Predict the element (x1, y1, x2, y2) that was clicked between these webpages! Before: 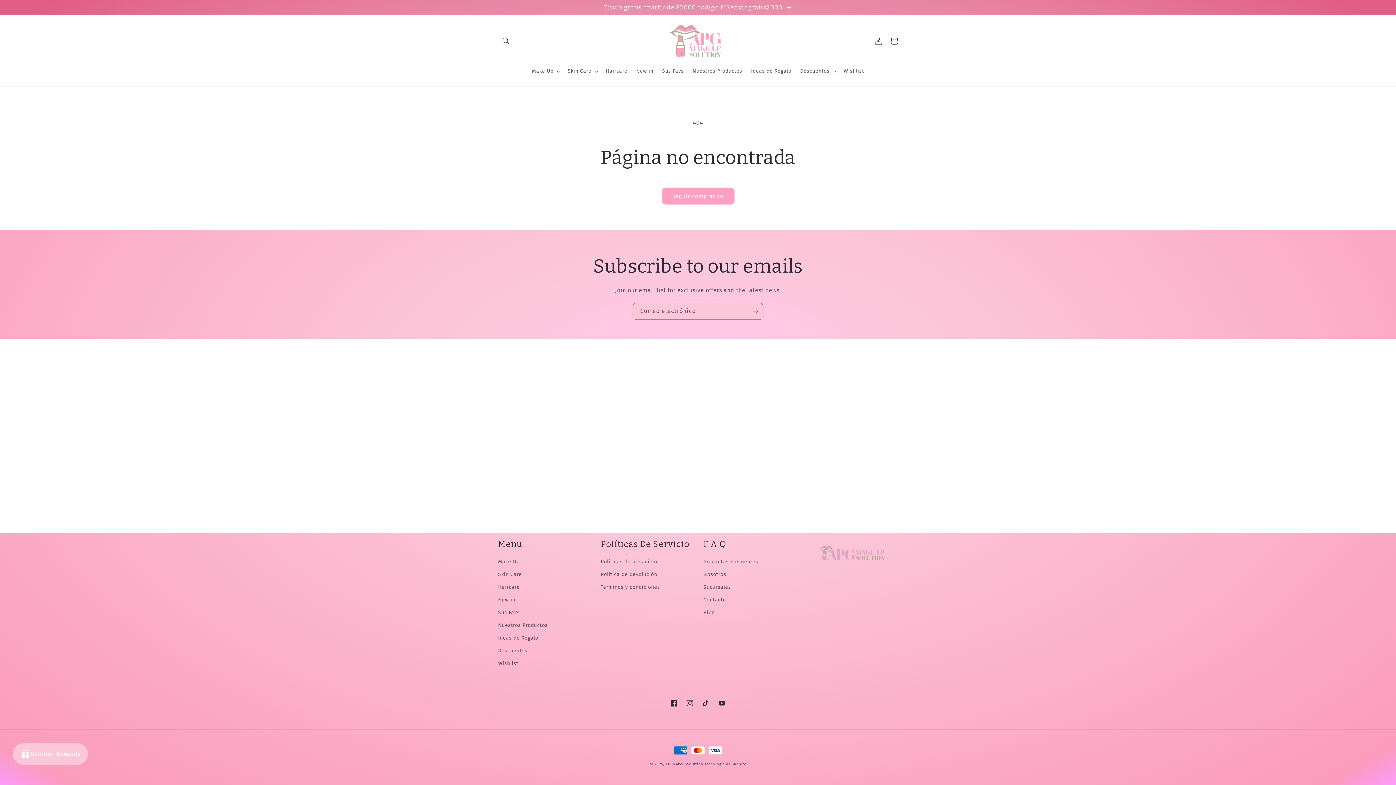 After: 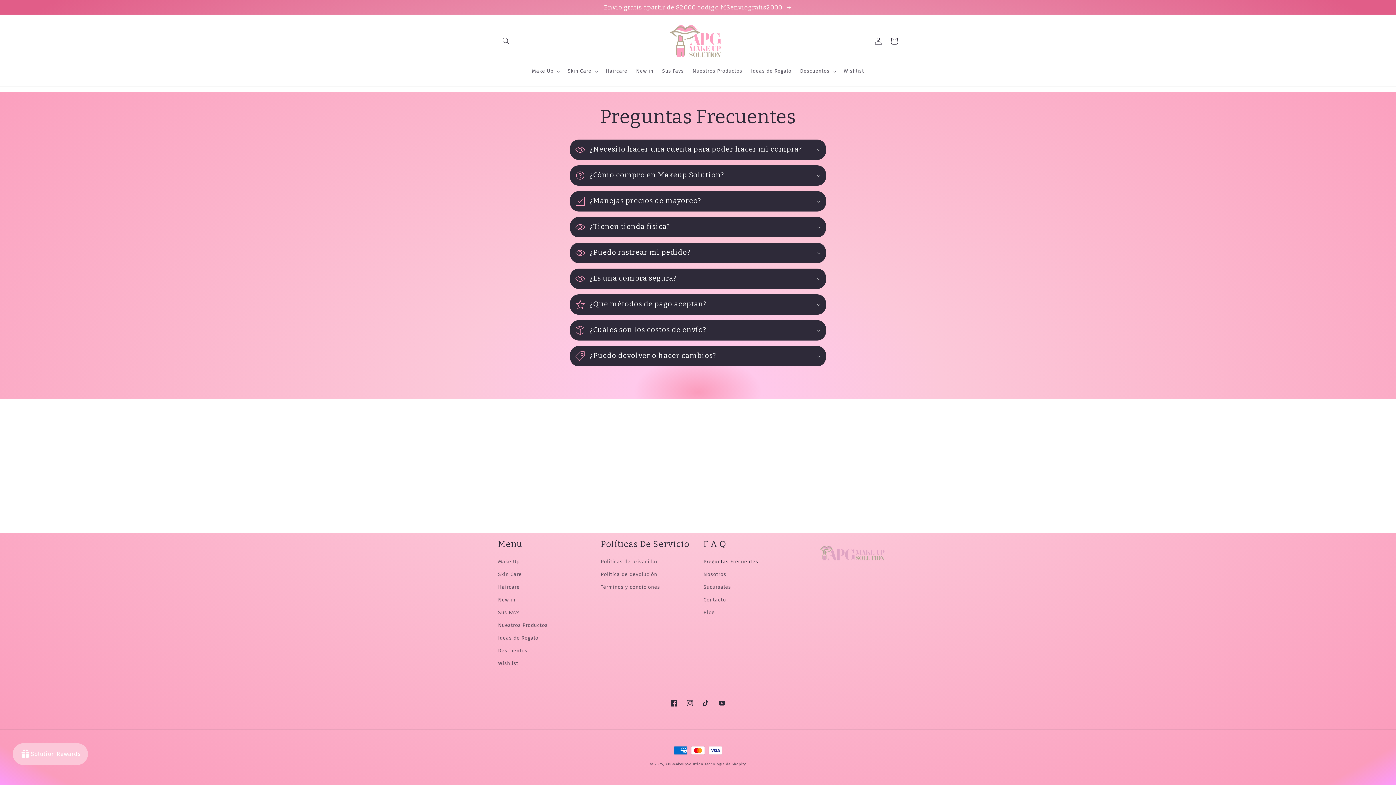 Action: label: Preguntas Frecuentes bbox: (703, 557, 758, 568)